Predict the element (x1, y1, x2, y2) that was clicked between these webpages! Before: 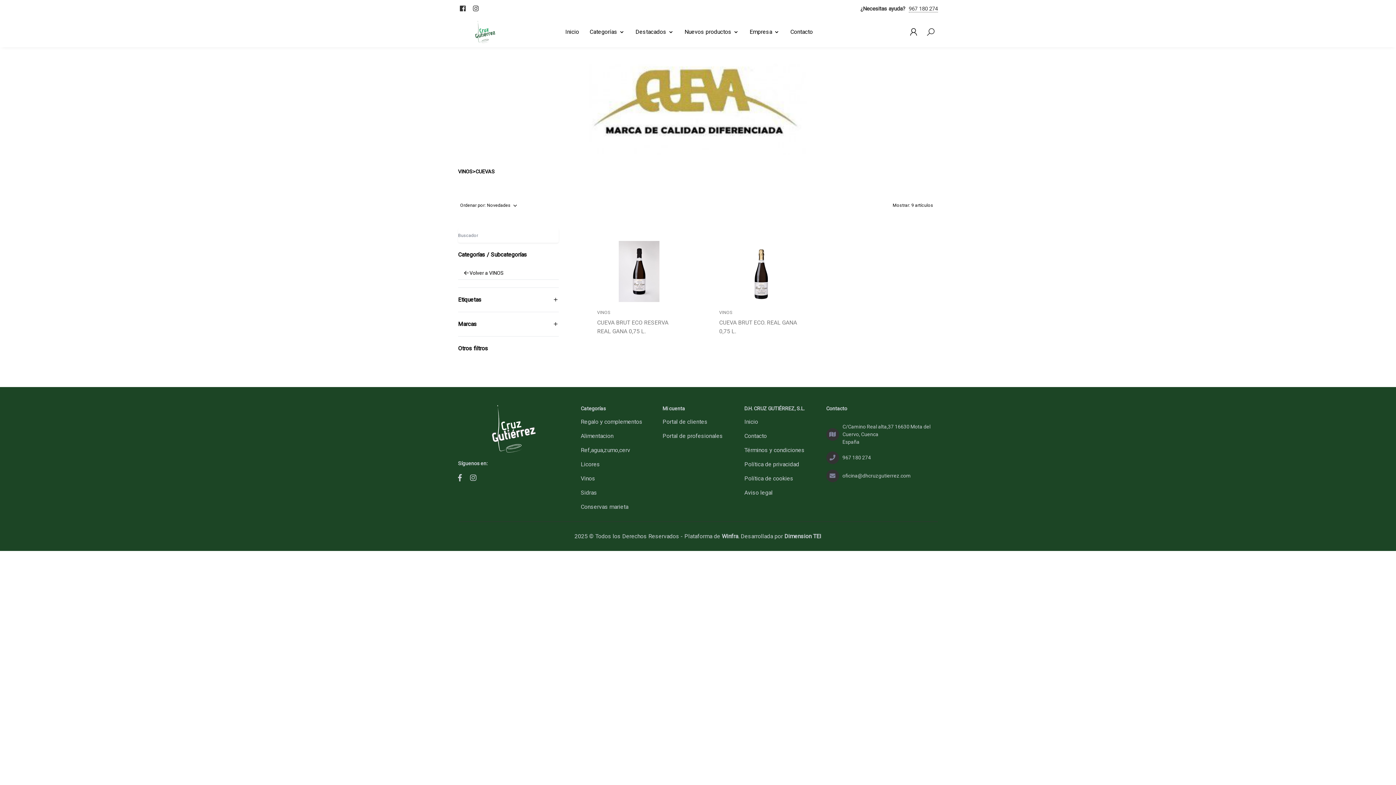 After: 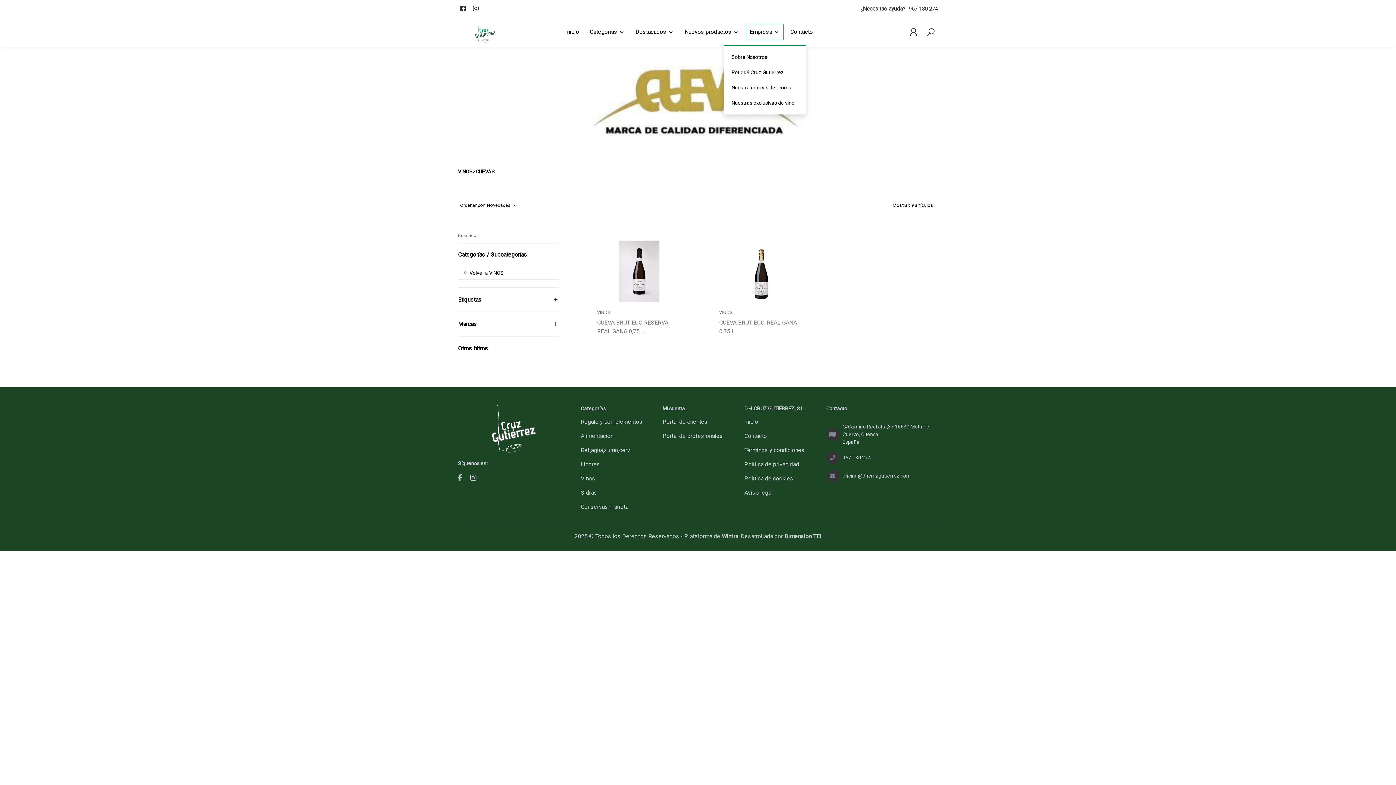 Action: label: Empresa bbox: (747, 25, 782, 39)